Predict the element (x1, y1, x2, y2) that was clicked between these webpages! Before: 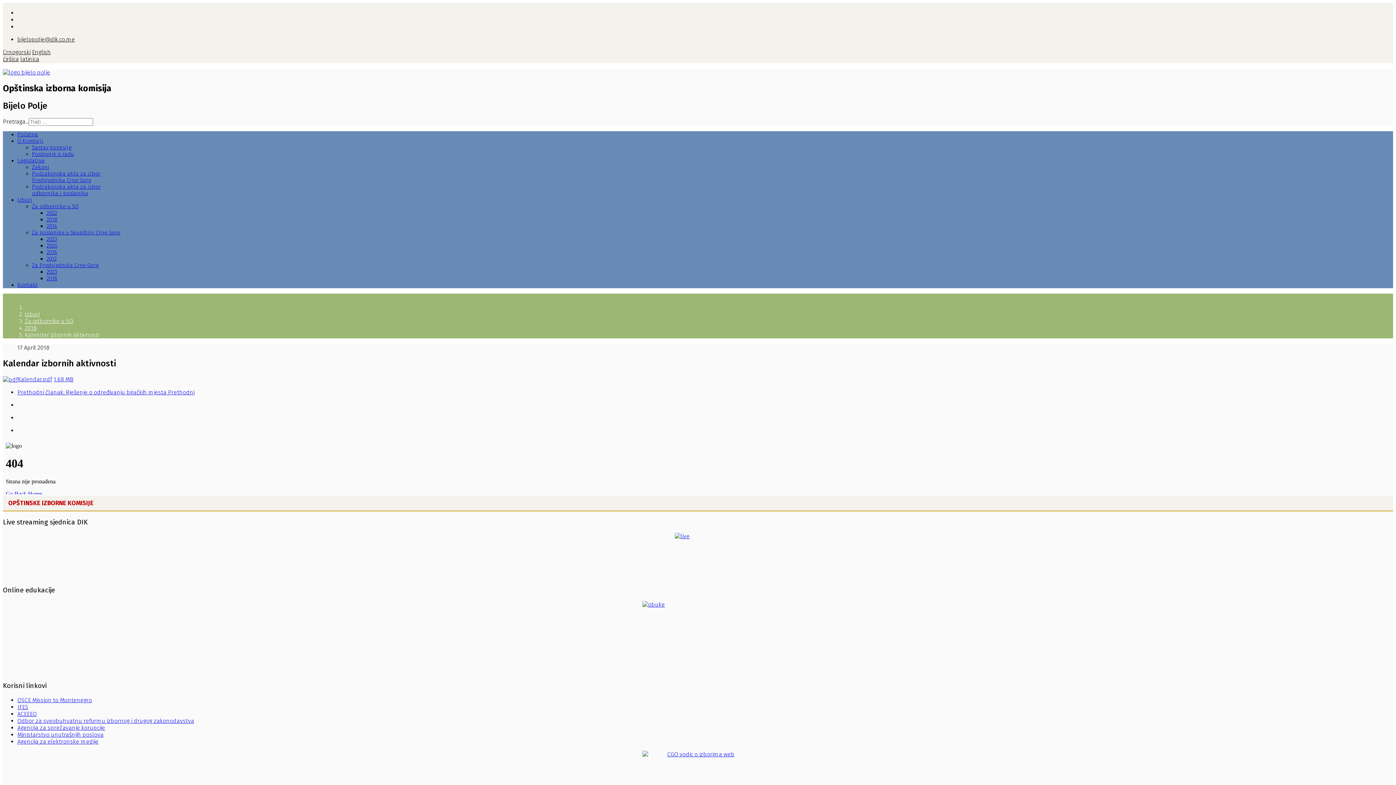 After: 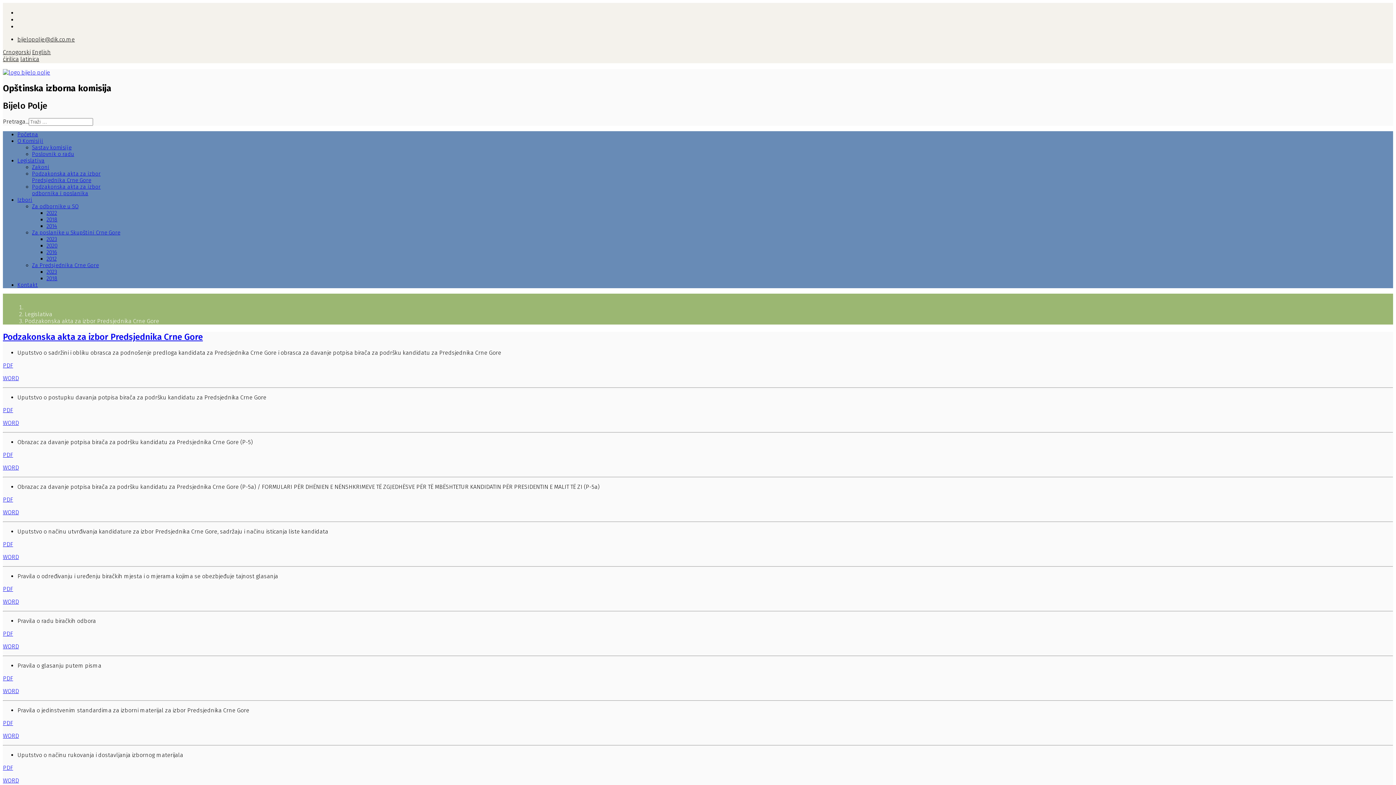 Action: bbox: (32, 170, 100, 183) label: Podzakonska akta za izbor Predsjednika Crne Gore